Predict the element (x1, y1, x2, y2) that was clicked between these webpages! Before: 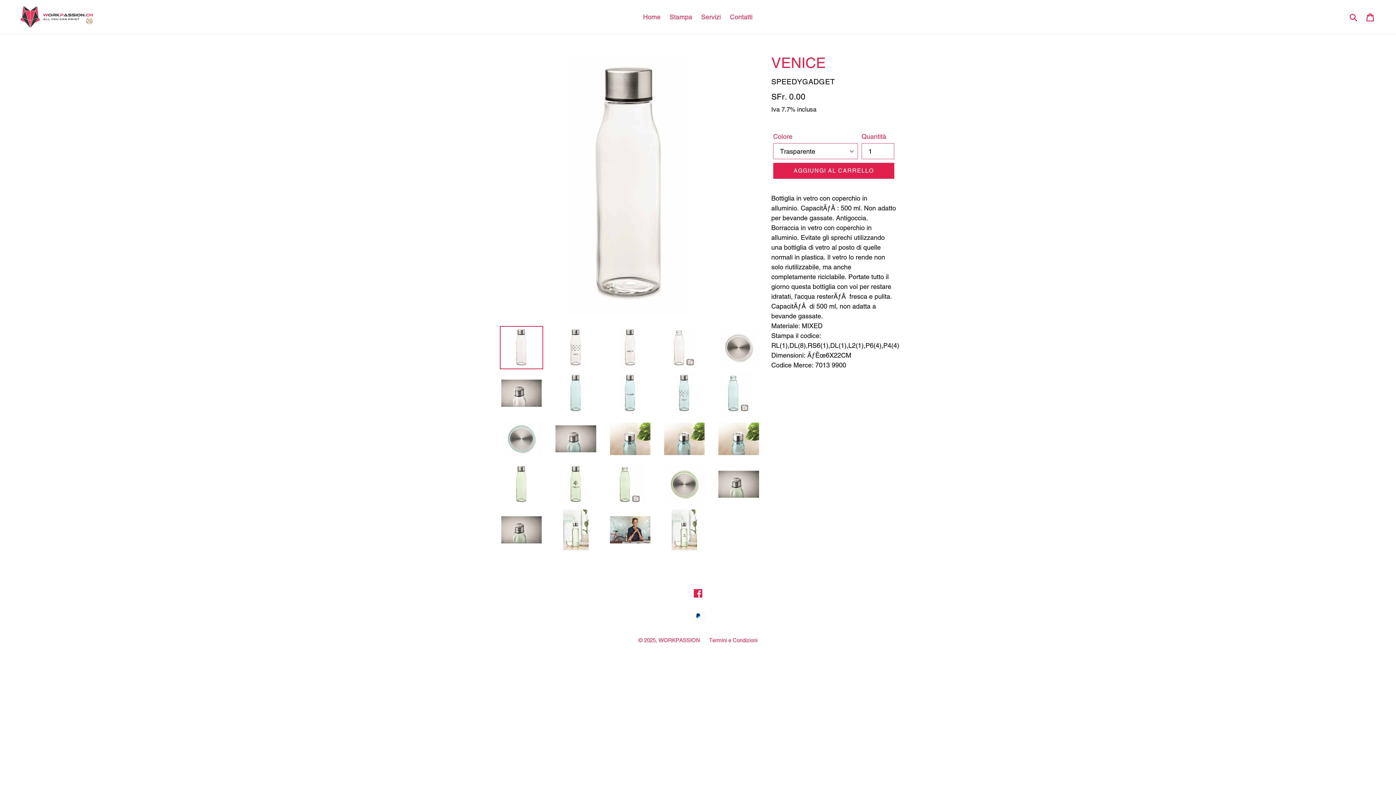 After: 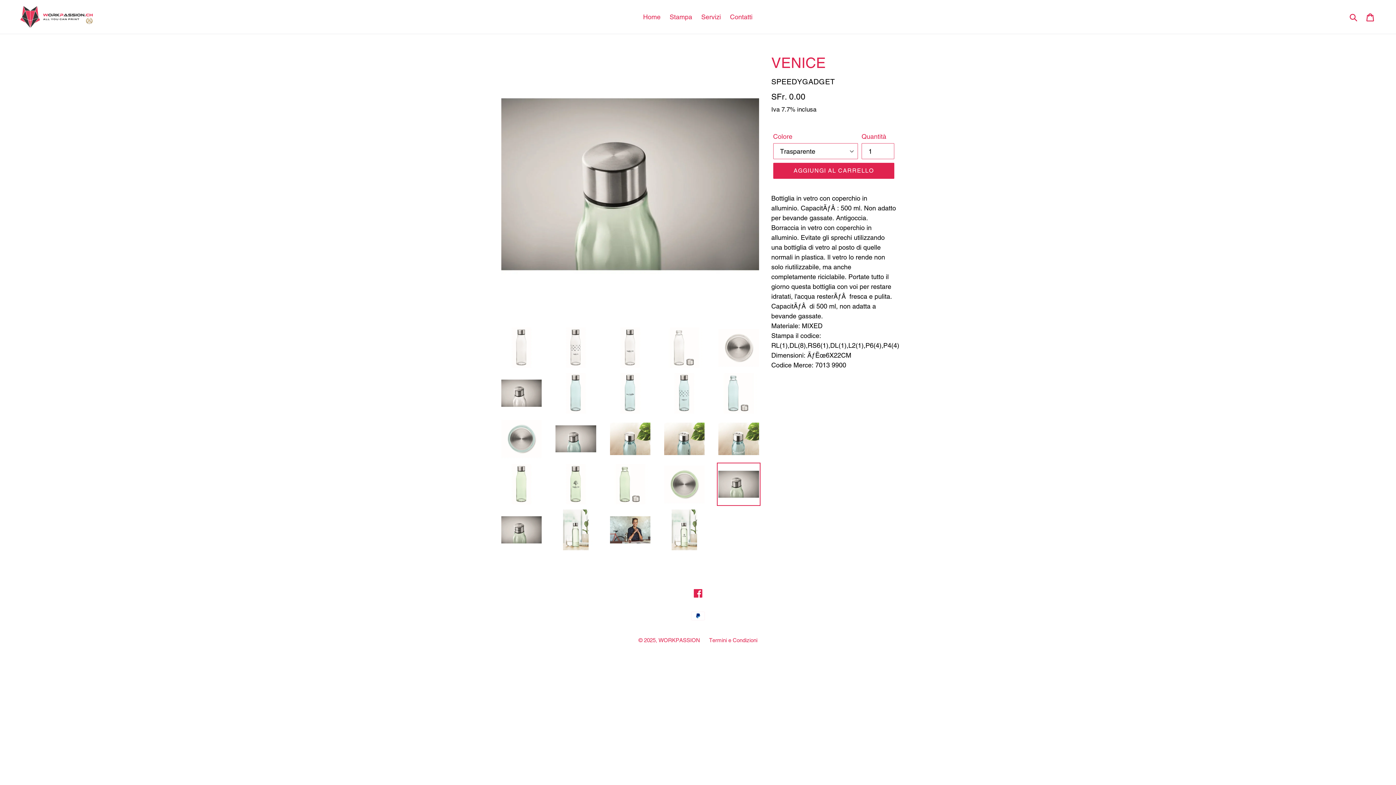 Action: bbox: (717, 462, 760, 506)